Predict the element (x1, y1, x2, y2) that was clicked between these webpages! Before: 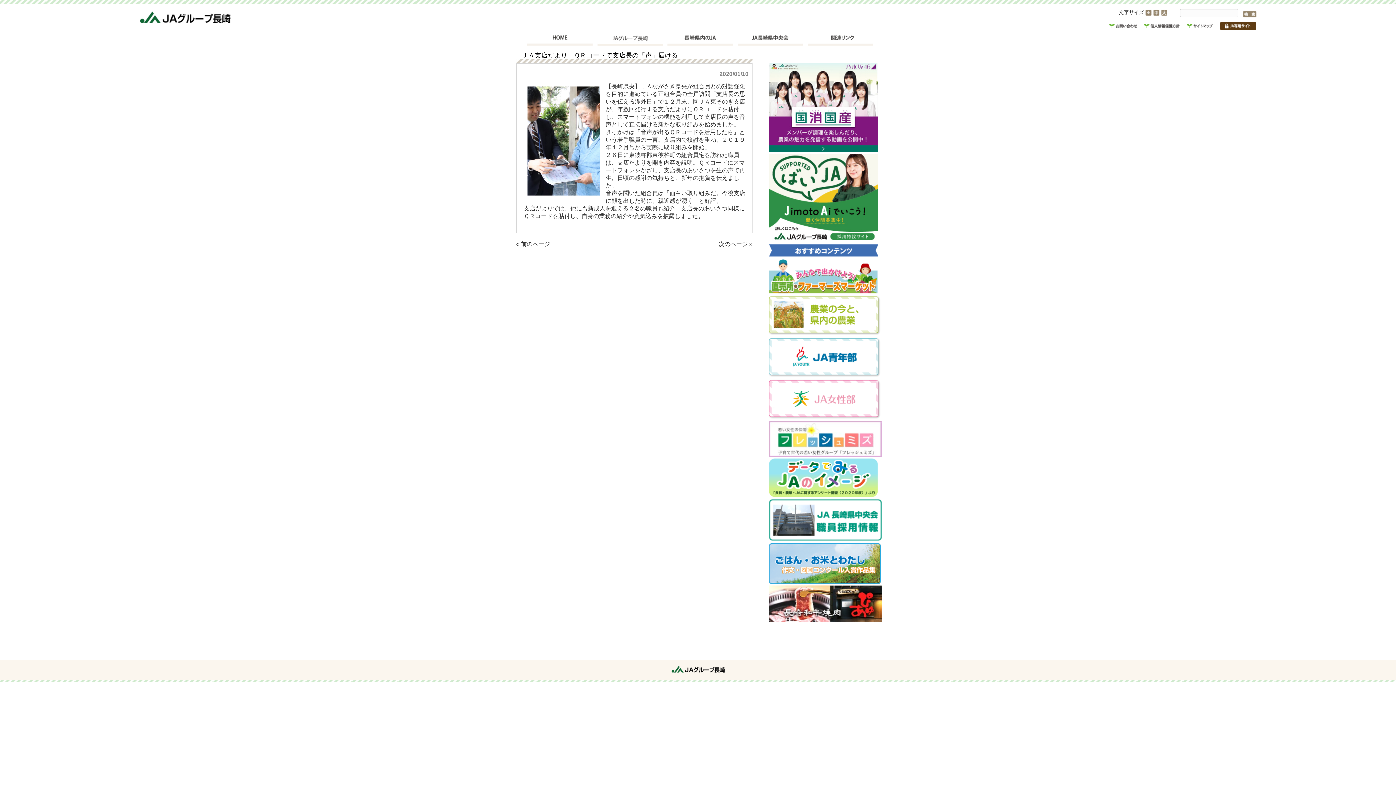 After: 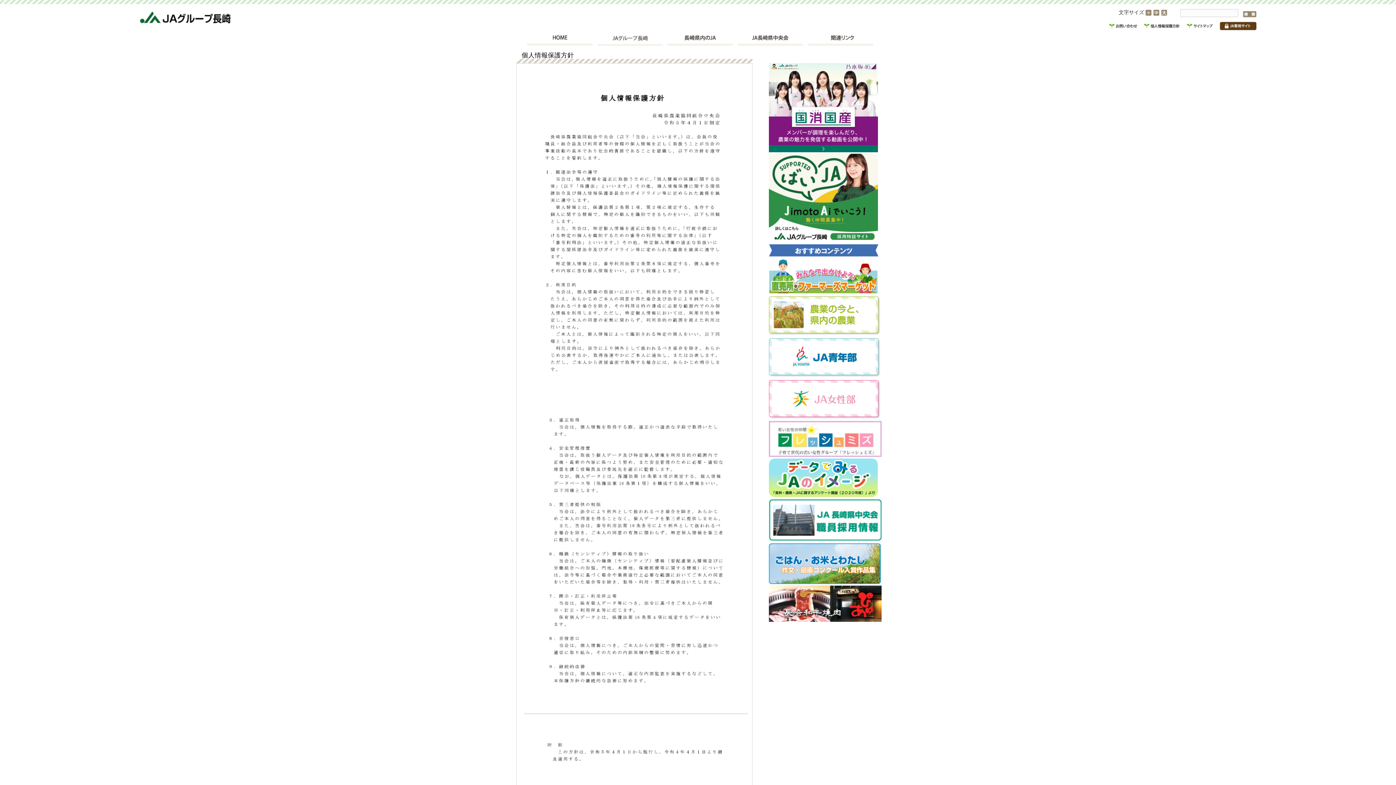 Action: bbox: (1138, 22, 1180, 28)